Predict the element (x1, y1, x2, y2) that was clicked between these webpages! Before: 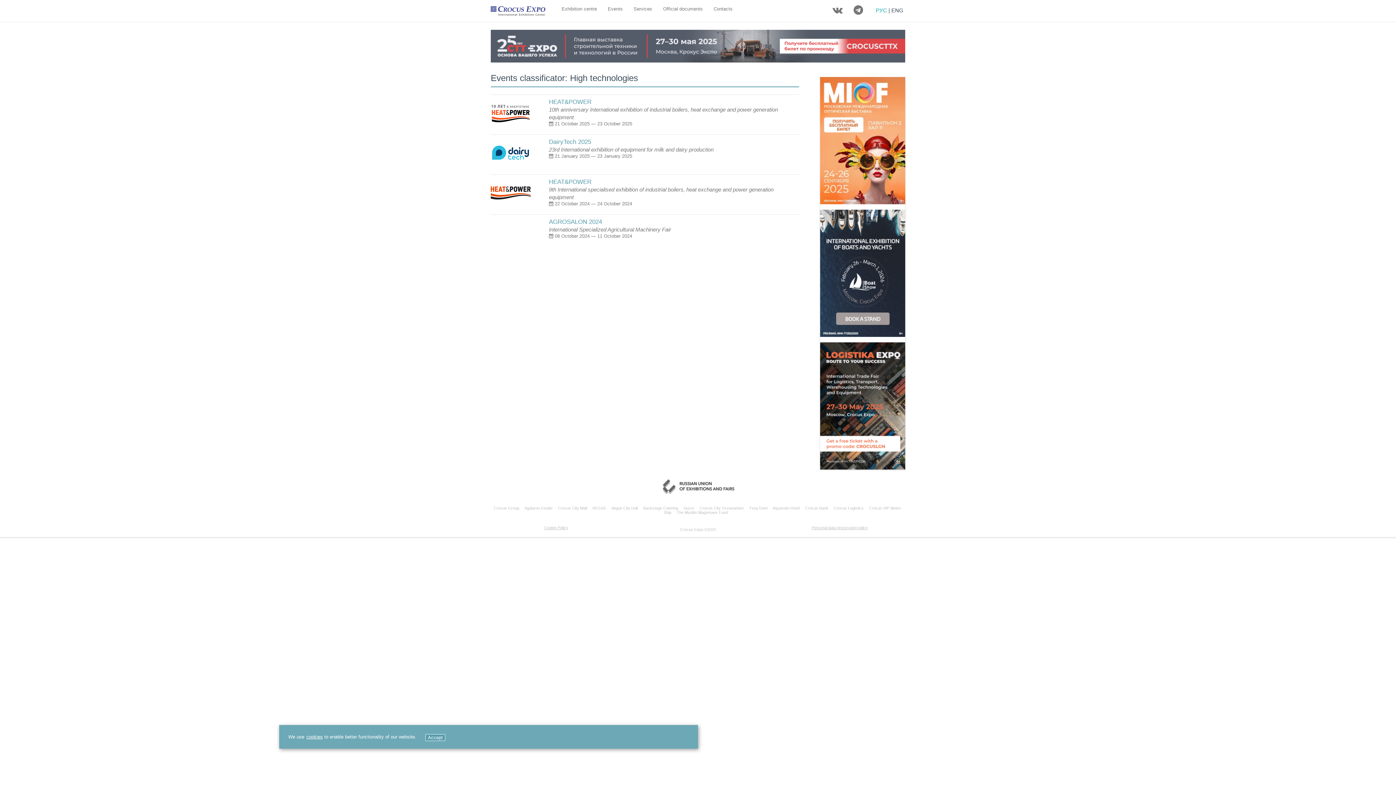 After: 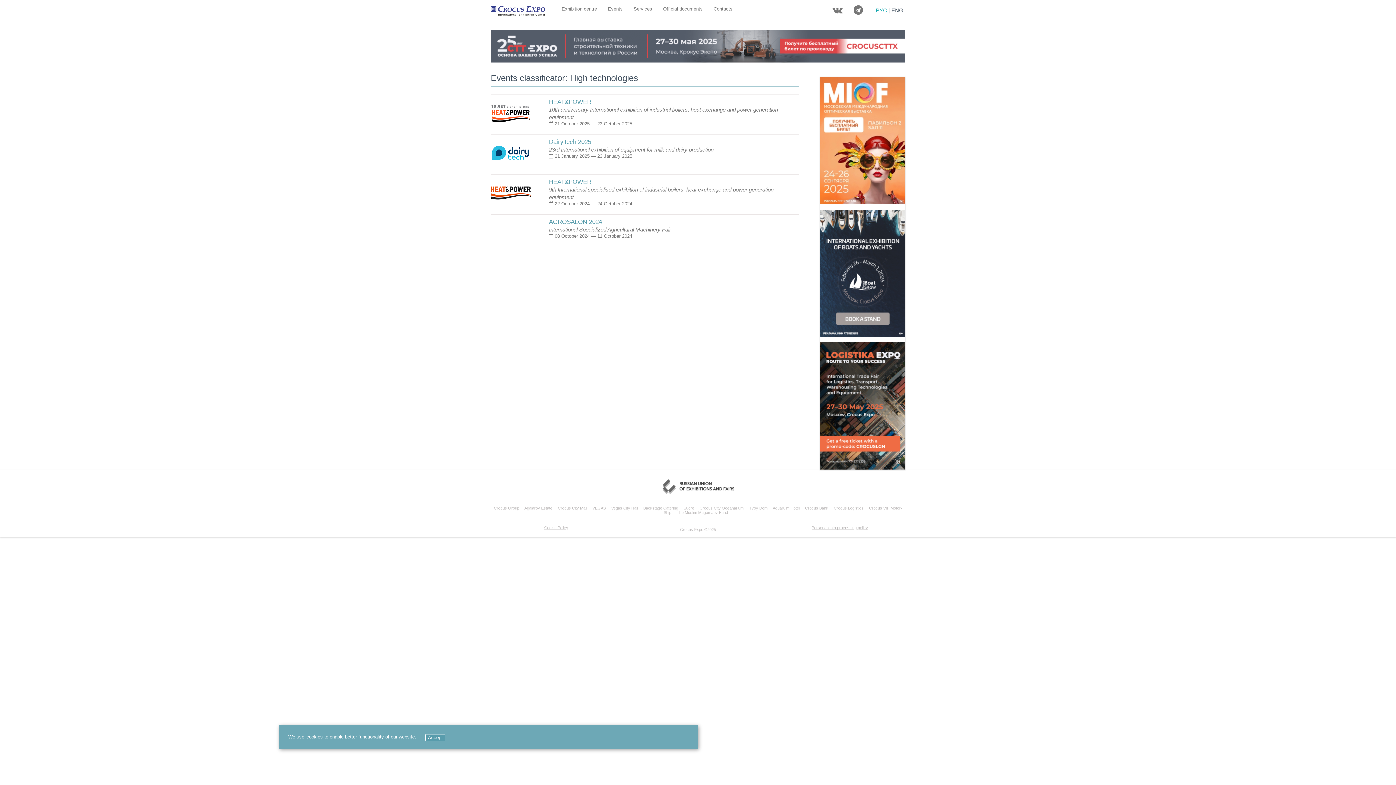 Action: bbox: (820, 403, 905, 408)